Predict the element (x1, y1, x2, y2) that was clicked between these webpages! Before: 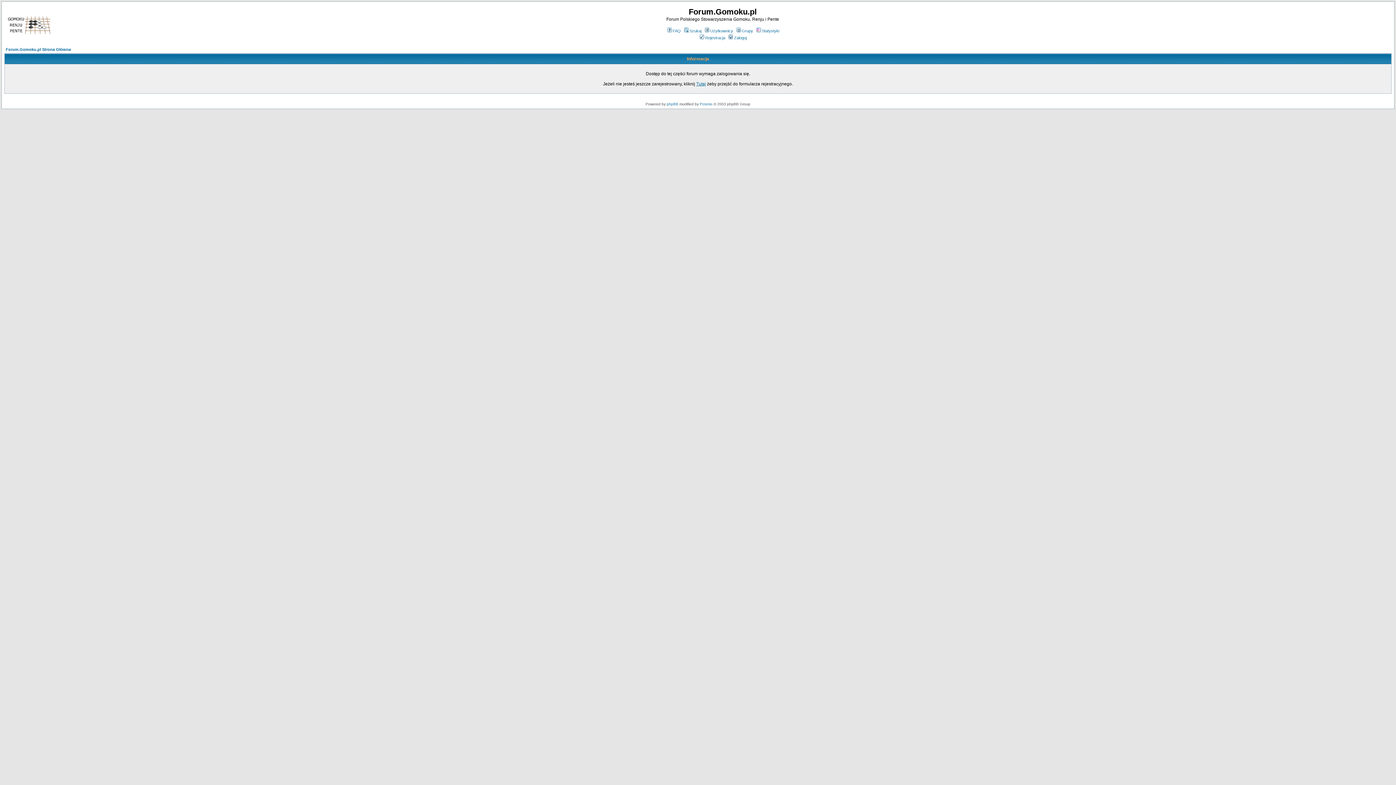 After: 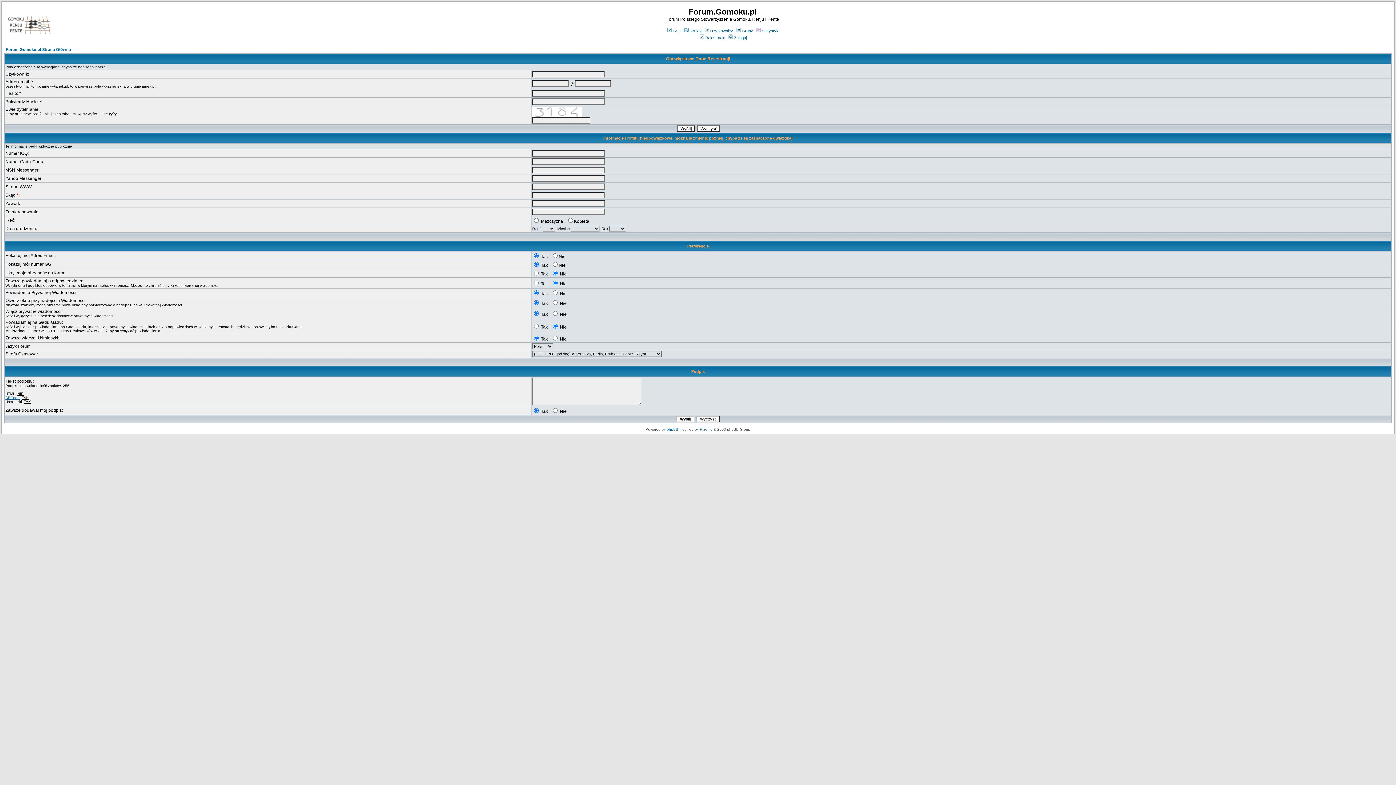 Action: label: Tutaj bbox: (696, 81, 706, 86)